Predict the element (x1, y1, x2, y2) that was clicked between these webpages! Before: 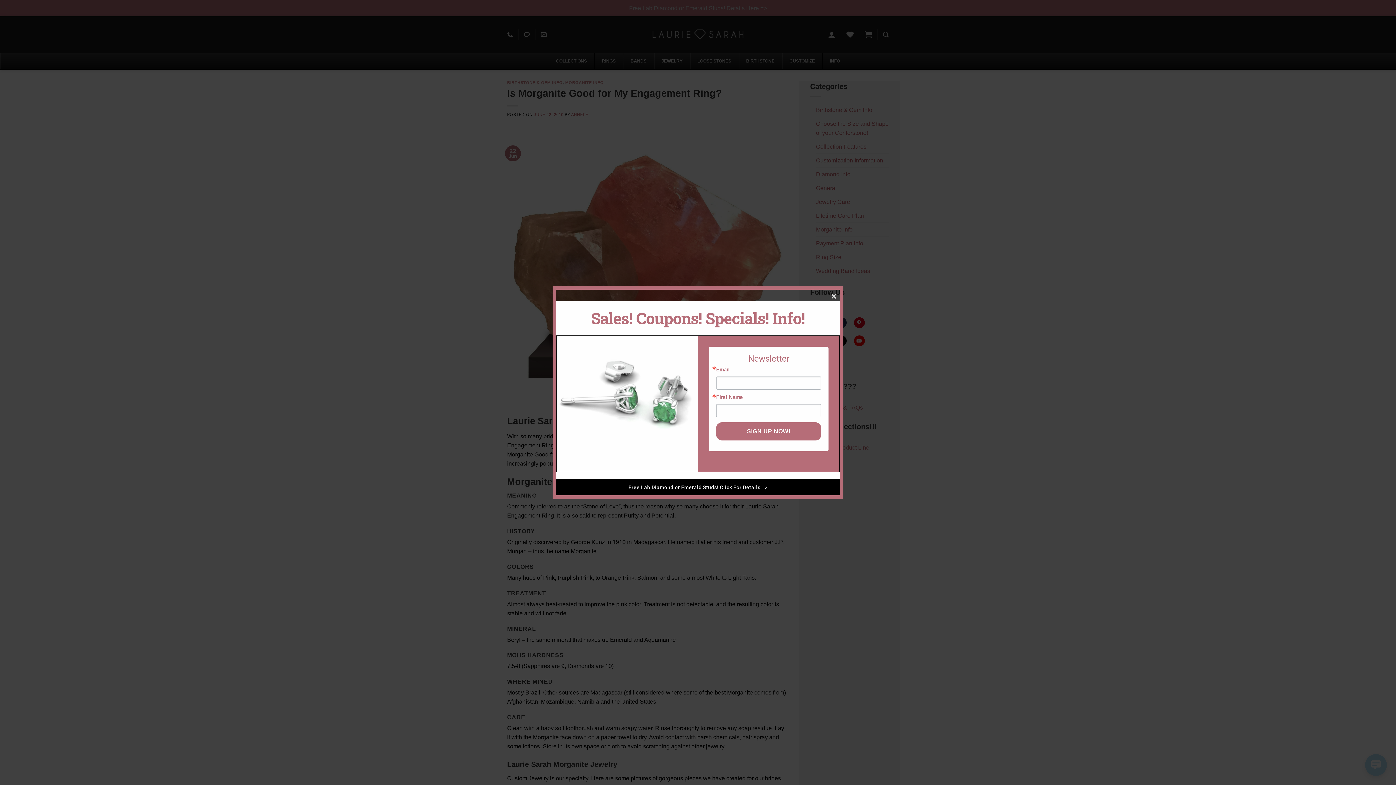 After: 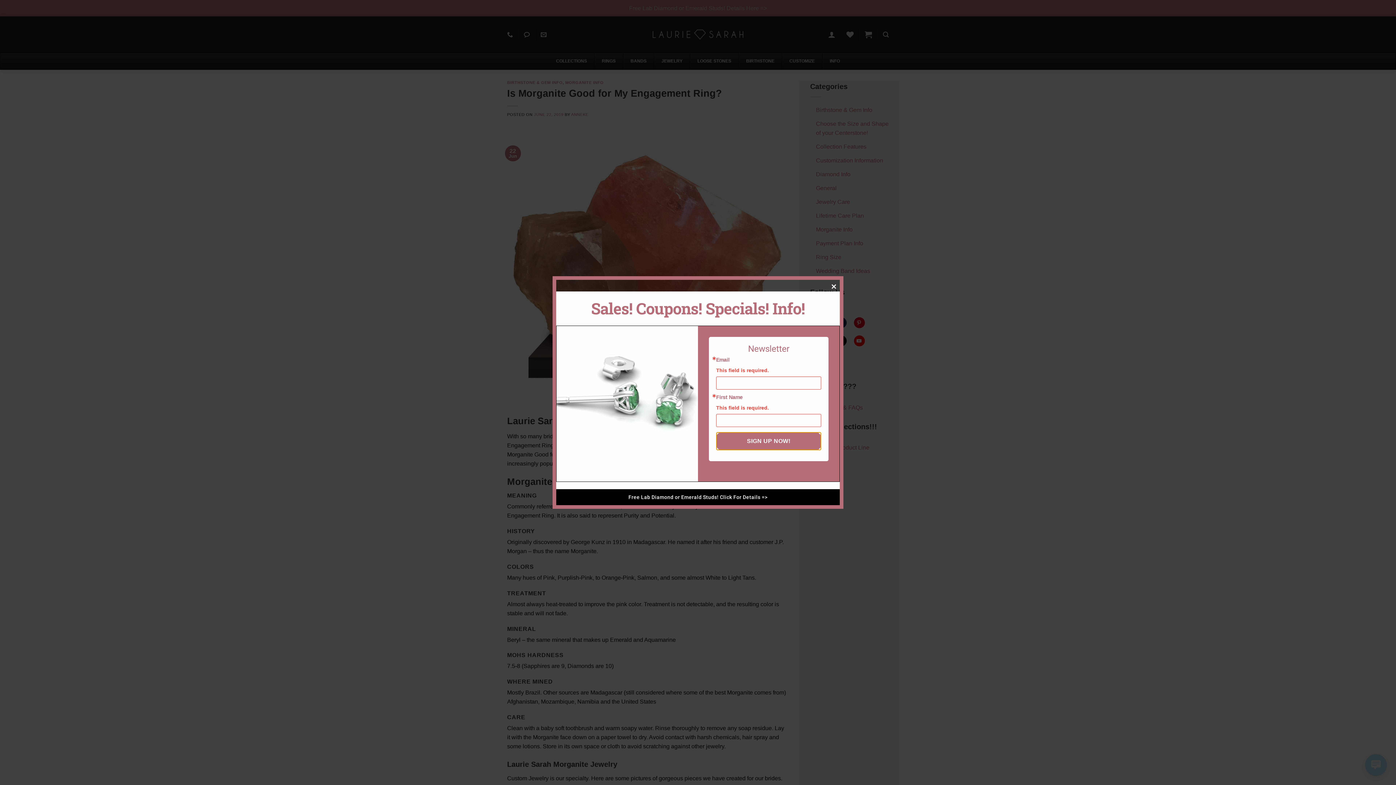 Action: bbox: (714, 419, 809, 435) label: SIGN UP NOW!